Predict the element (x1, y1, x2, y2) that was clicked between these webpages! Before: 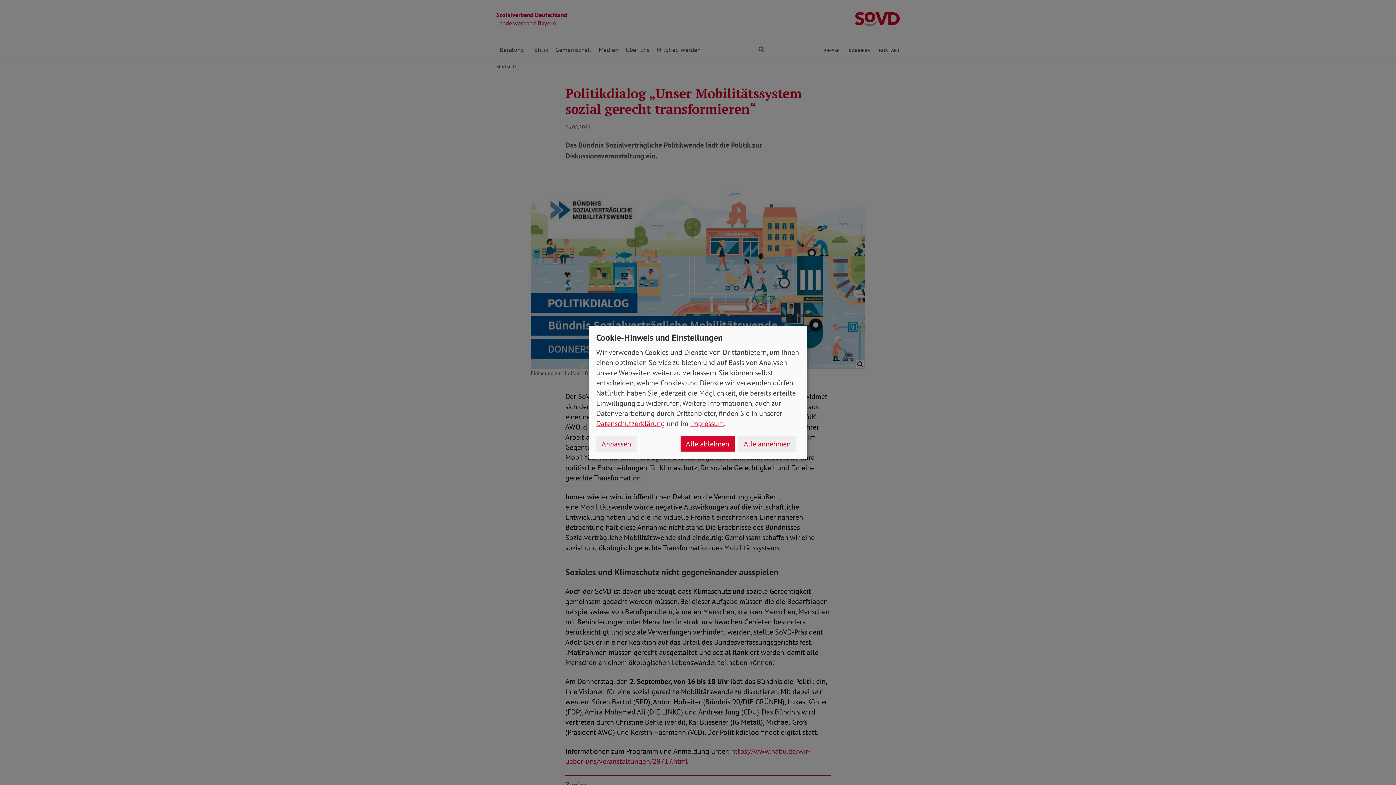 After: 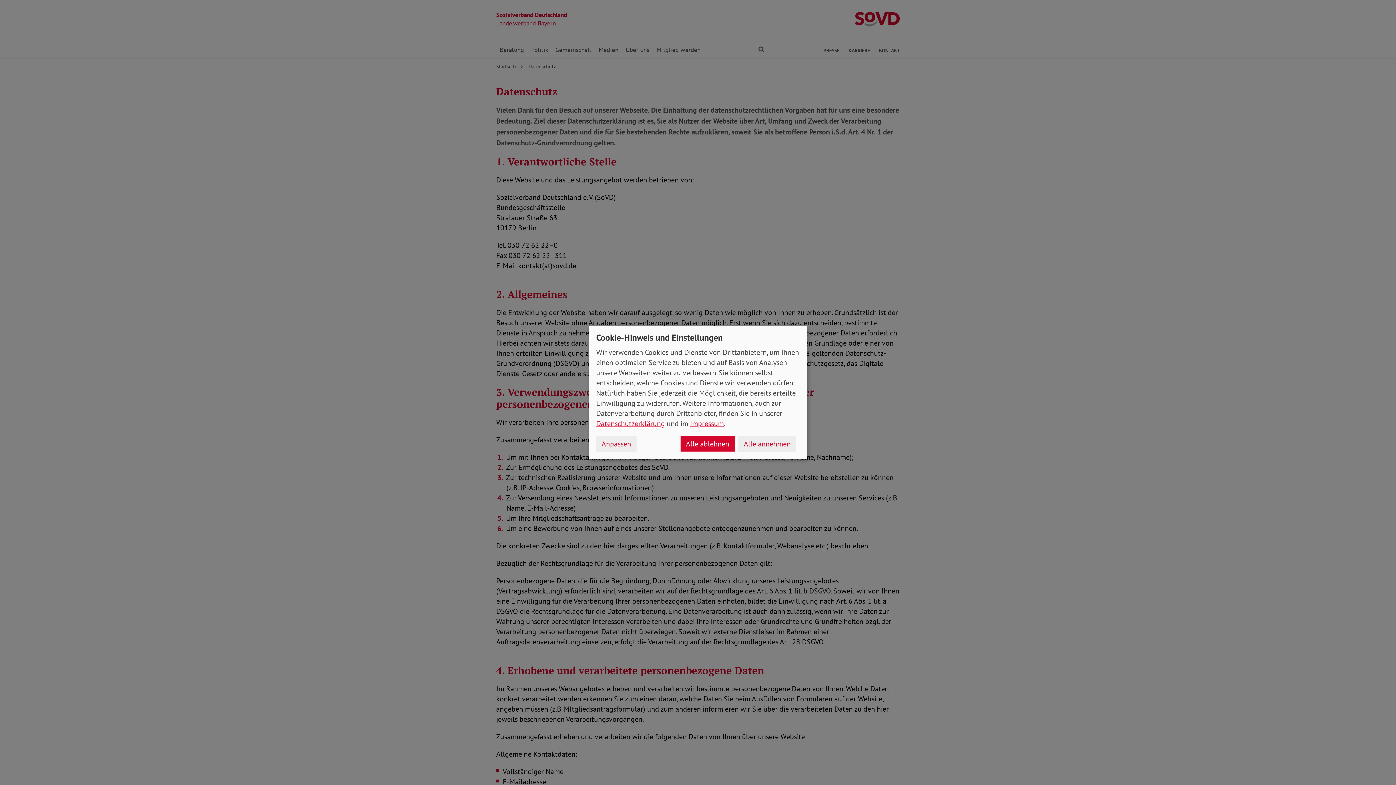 Action: bbox: (596, 419, 665, 428) label: Datenschutzerklärung